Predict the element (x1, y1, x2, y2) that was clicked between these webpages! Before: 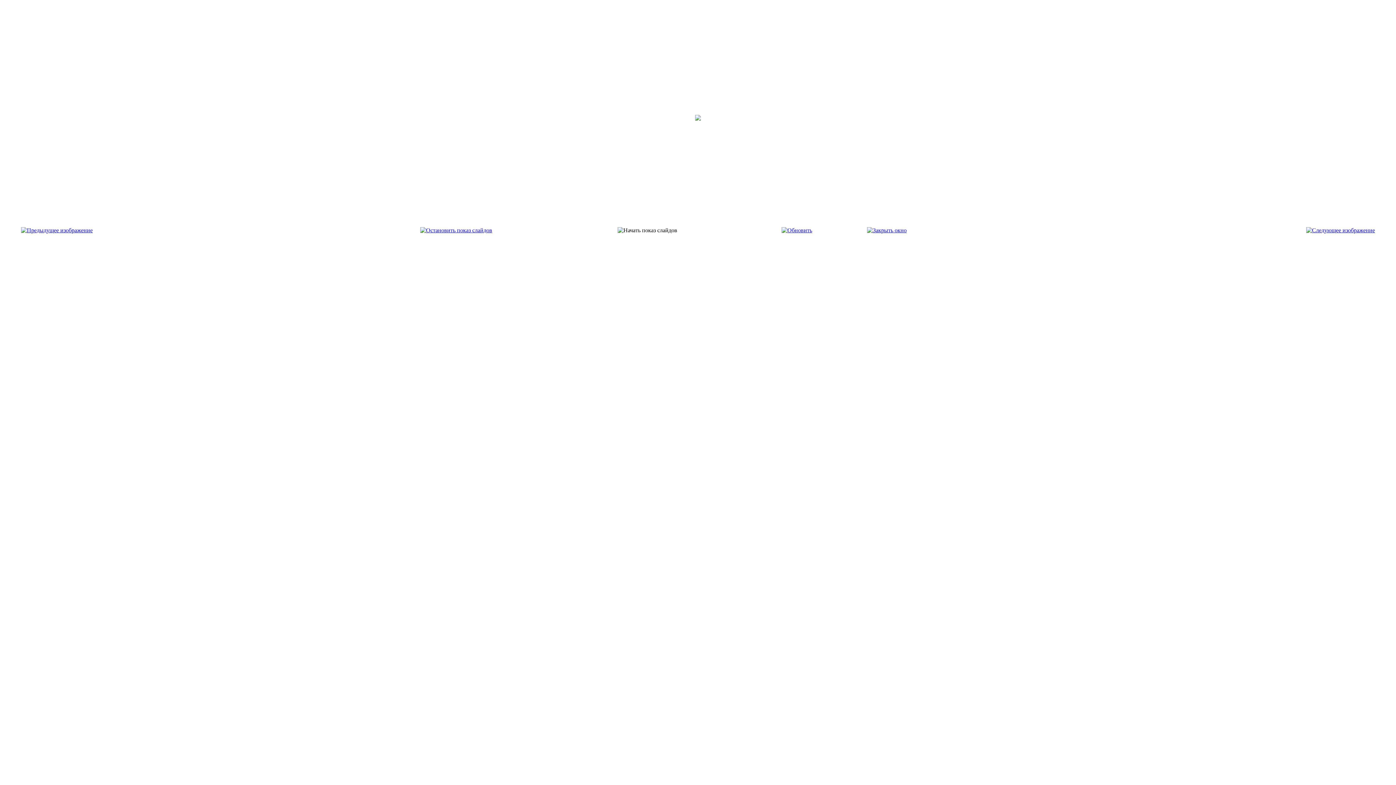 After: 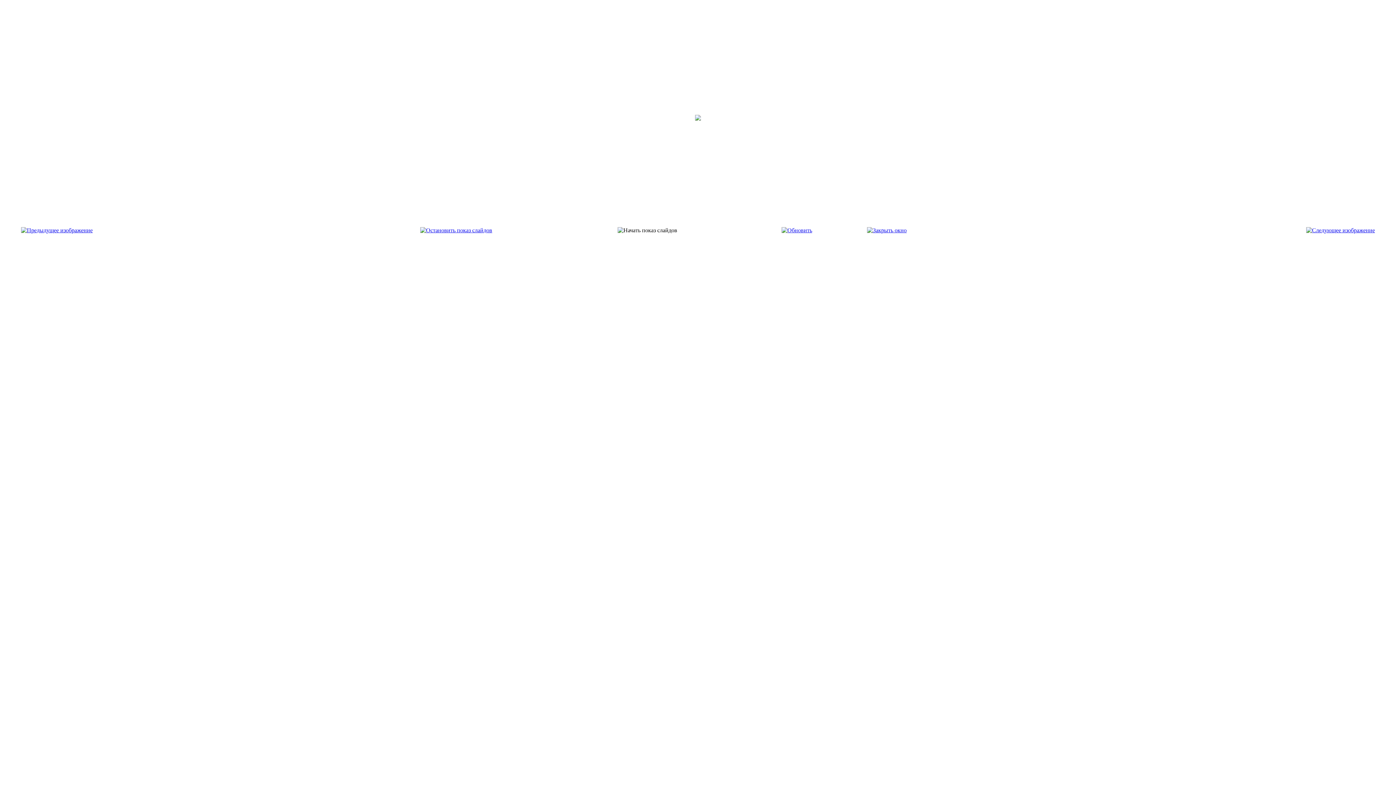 Action: bbox: (867, 227, 906, 233)